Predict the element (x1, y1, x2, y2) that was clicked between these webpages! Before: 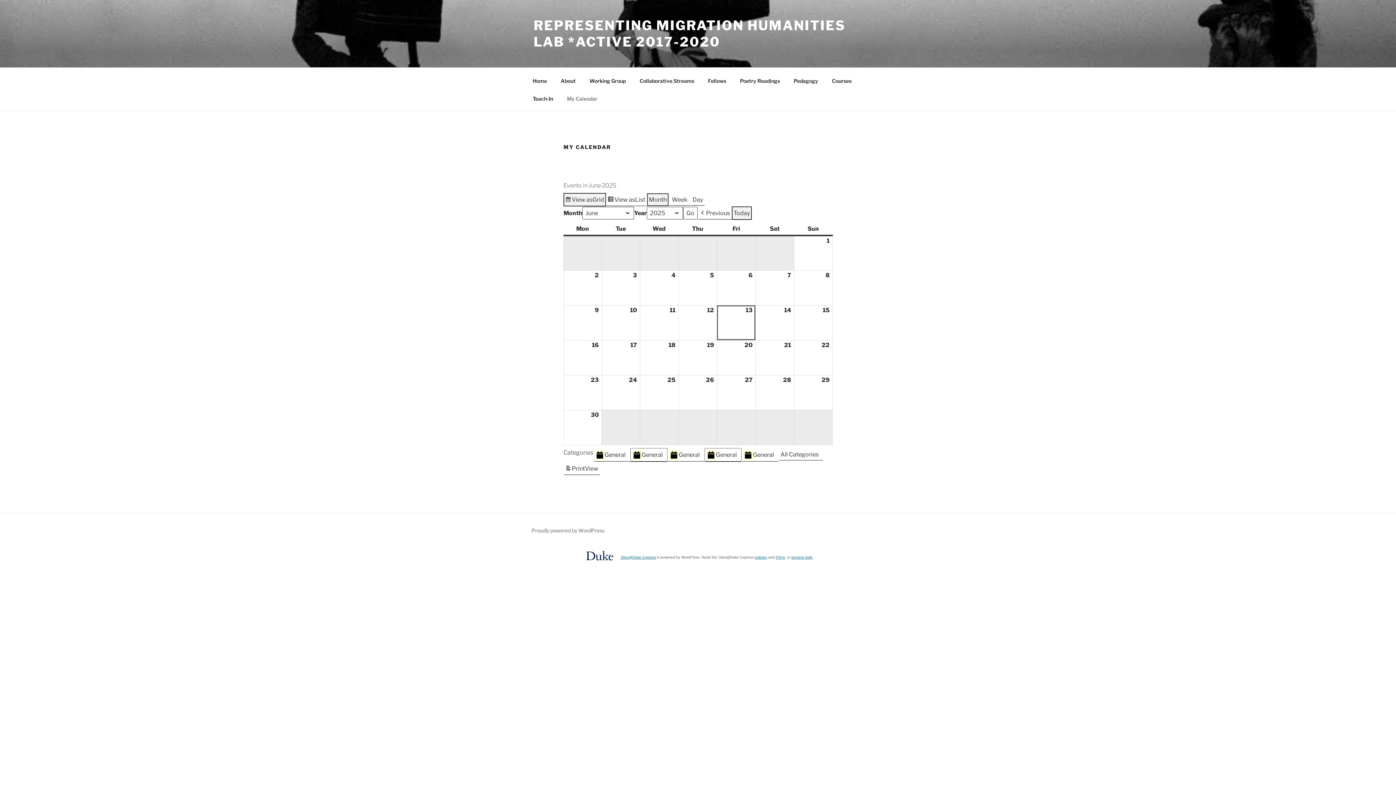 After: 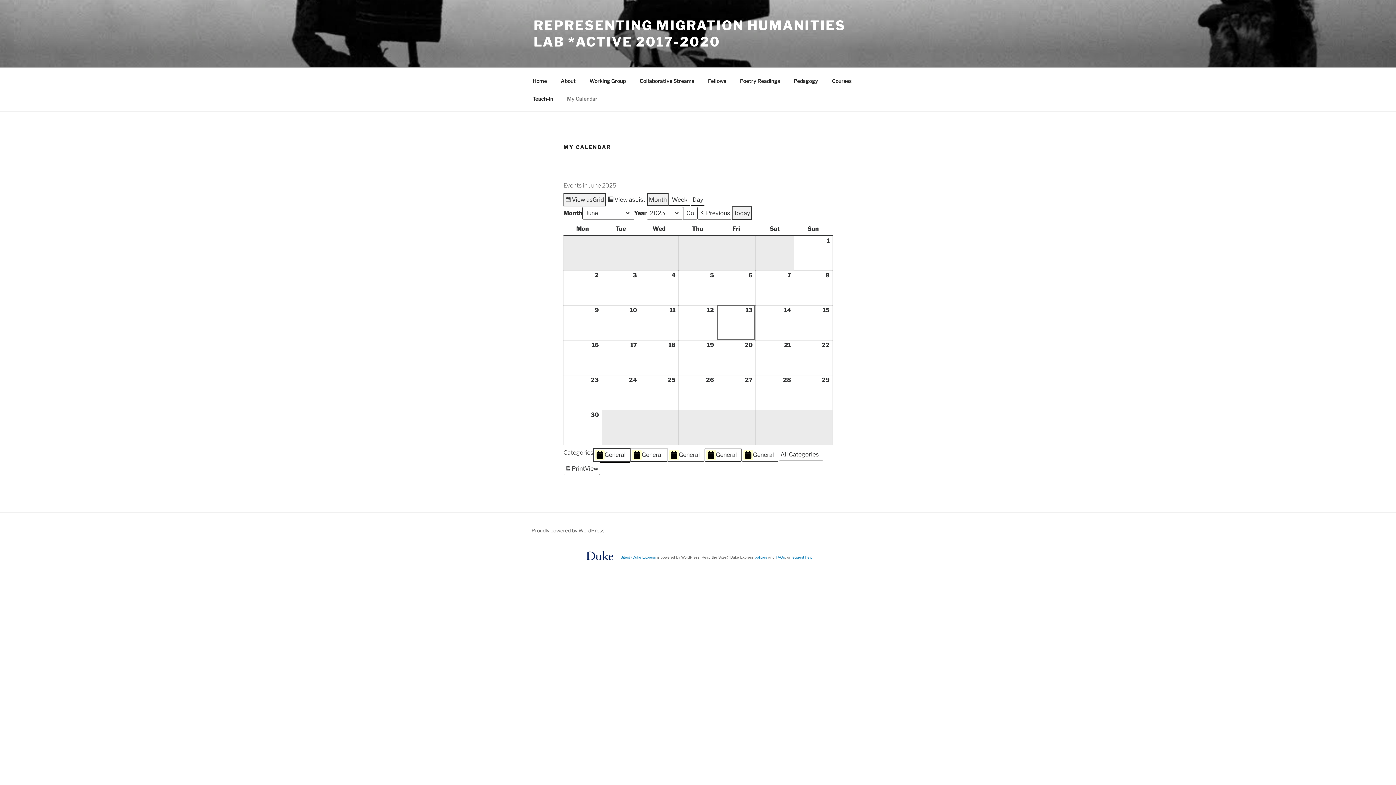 Action: label: General bbox: (593, 448, 630, 462)